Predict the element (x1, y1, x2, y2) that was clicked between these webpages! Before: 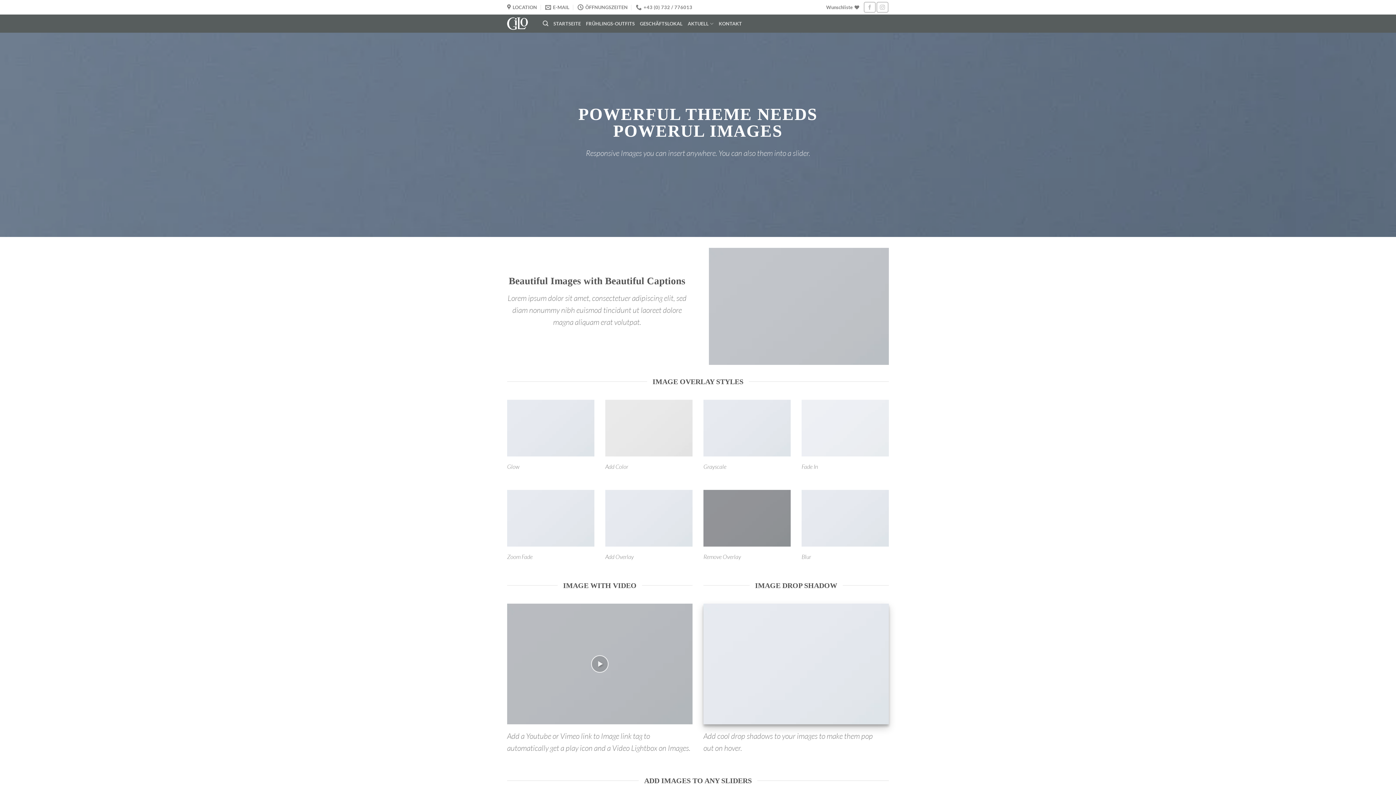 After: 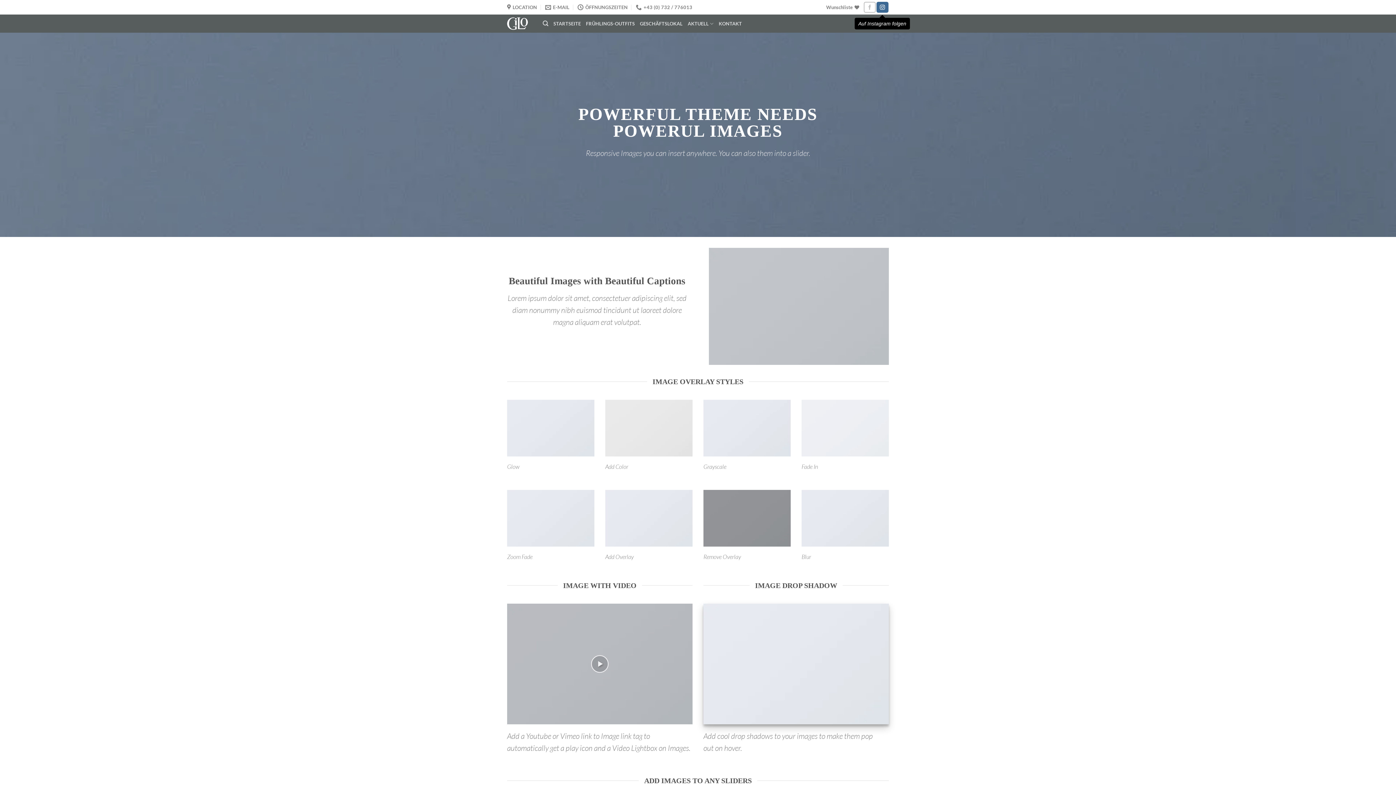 Action: bbox: (876, 1, 888, 12) label: Auf Instagram folgen